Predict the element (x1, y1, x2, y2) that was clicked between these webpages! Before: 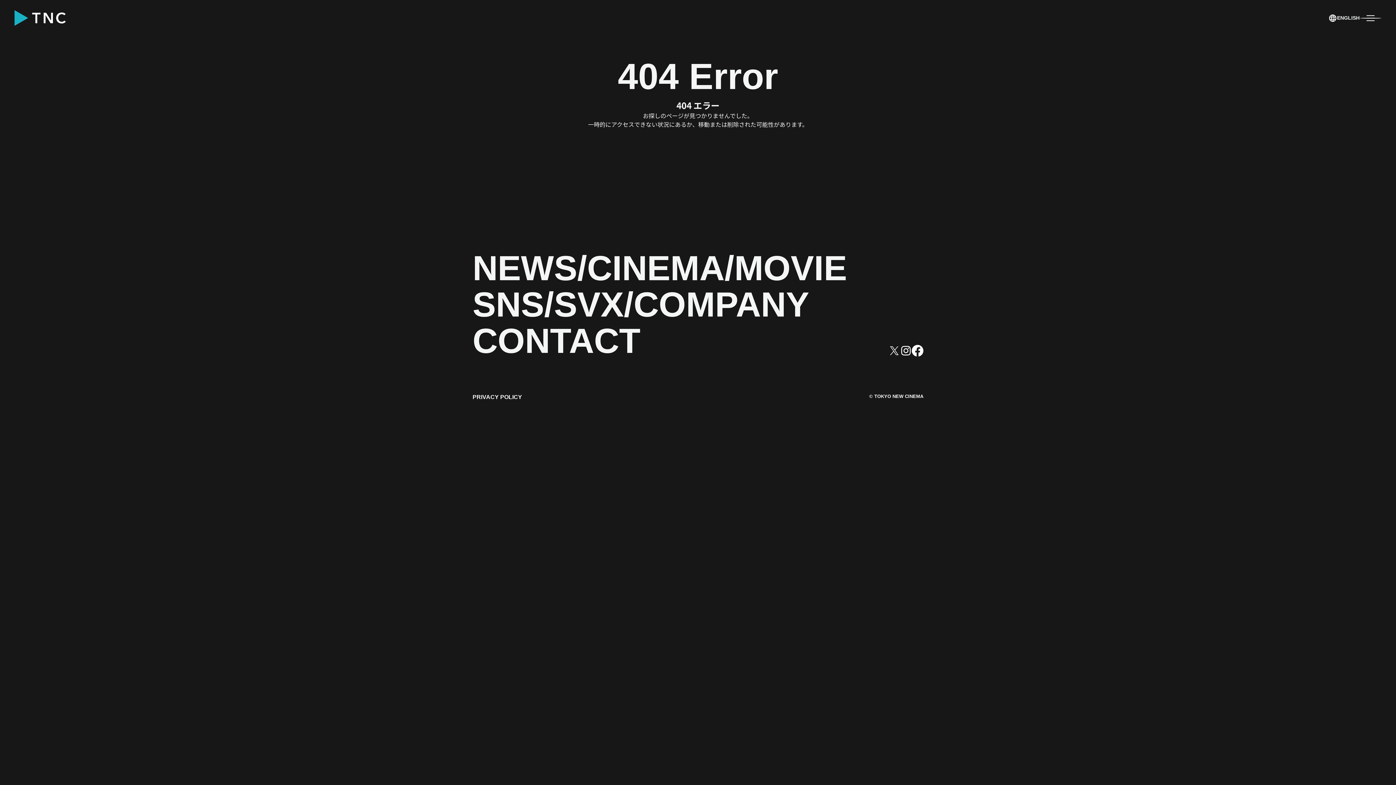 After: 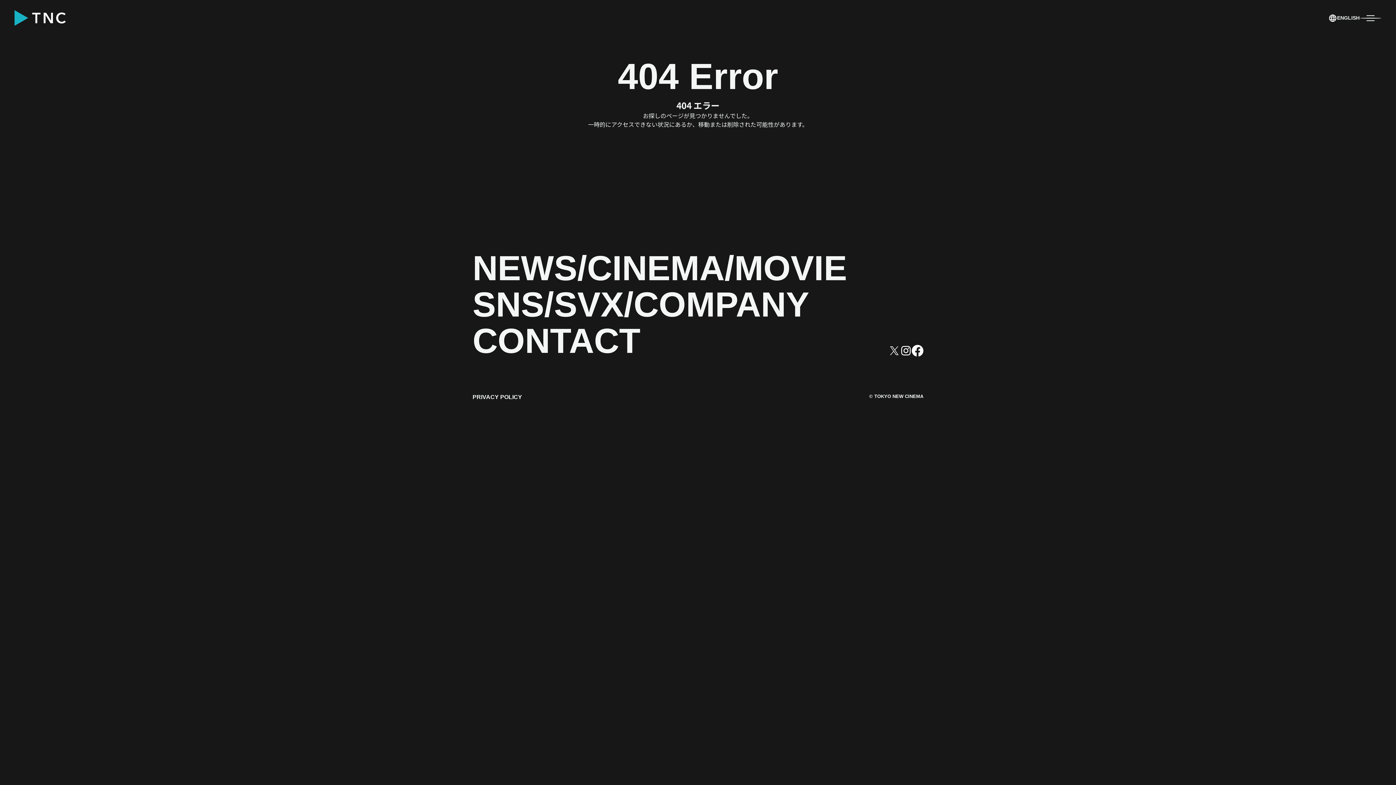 Action: bbox: (888, 345, 900, 356)